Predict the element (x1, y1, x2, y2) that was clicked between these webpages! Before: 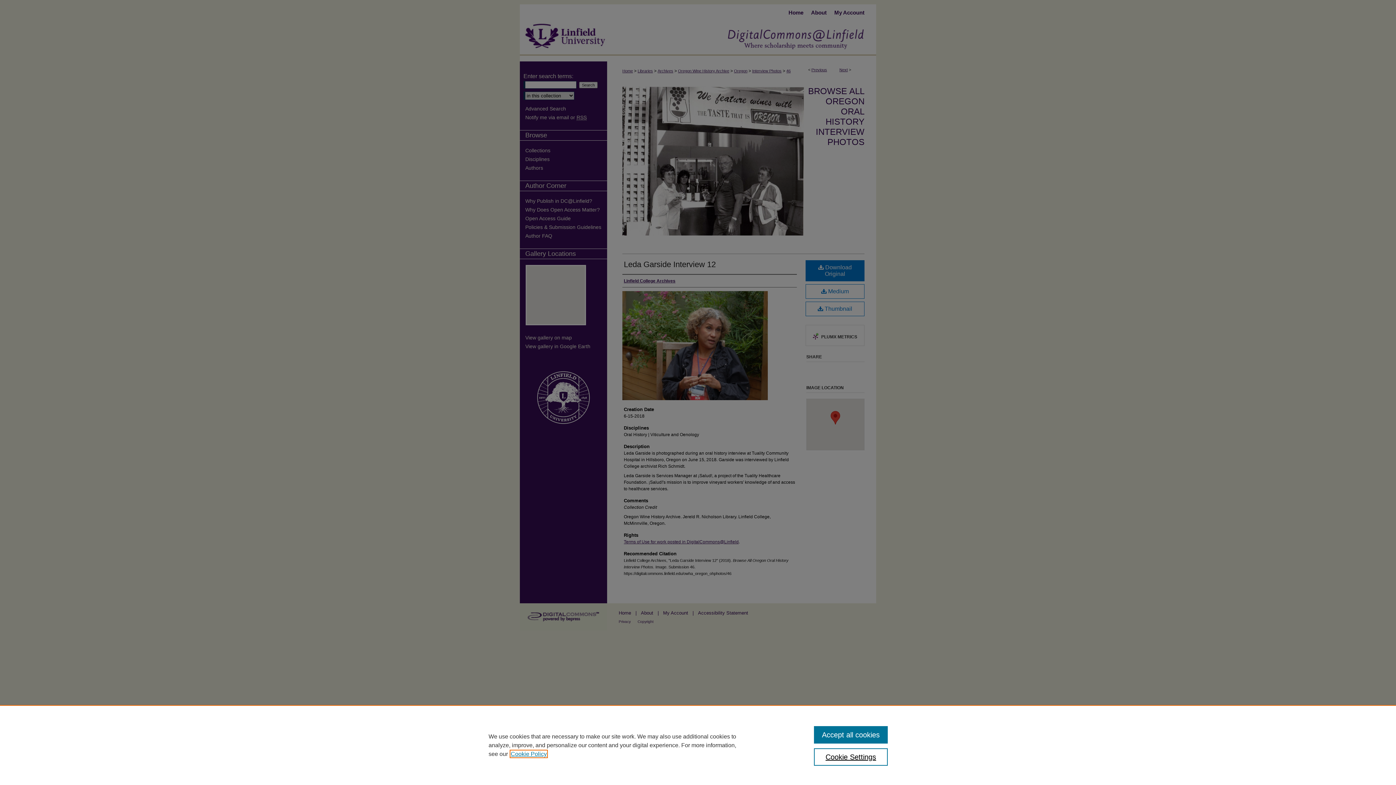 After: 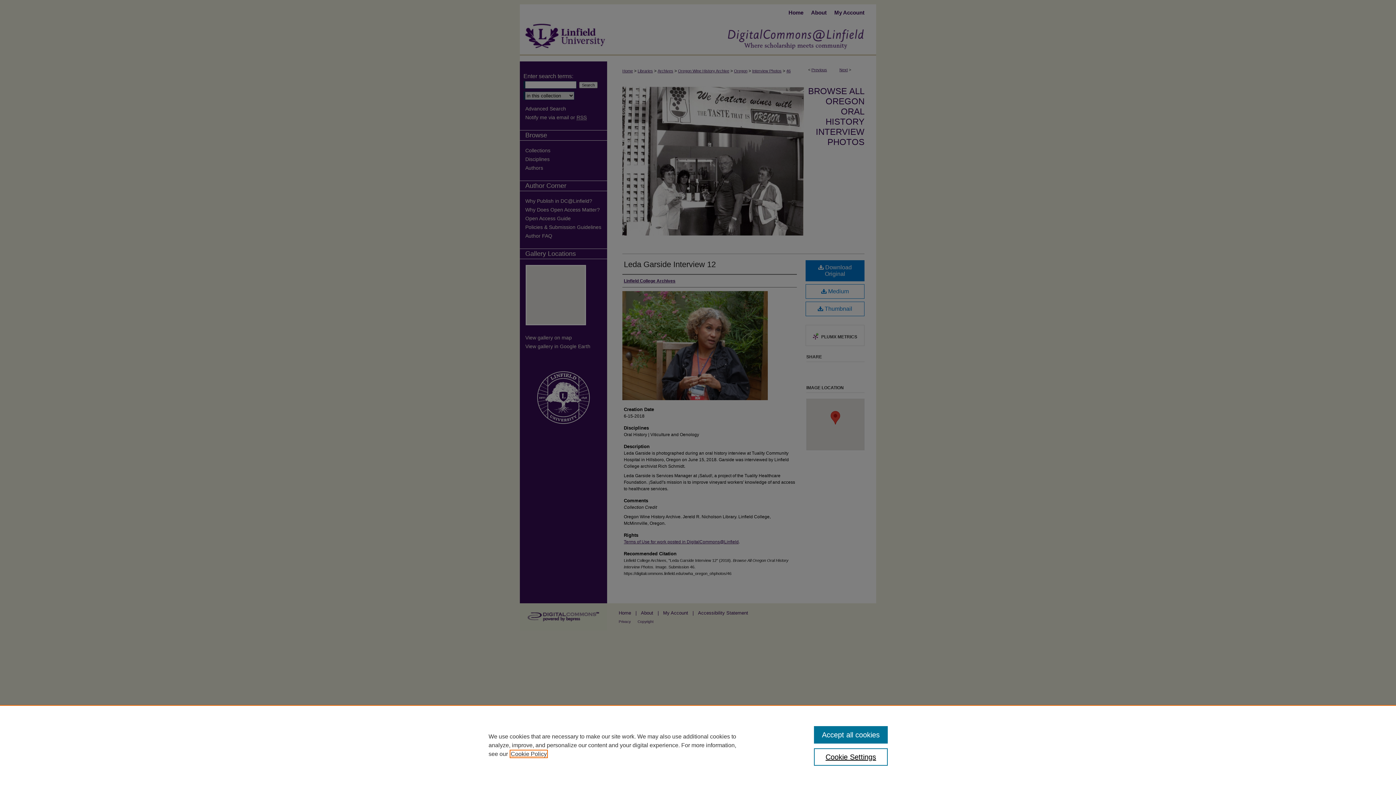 Action: bbox: (510, 751, 546, 757) label: , opens in a new tab